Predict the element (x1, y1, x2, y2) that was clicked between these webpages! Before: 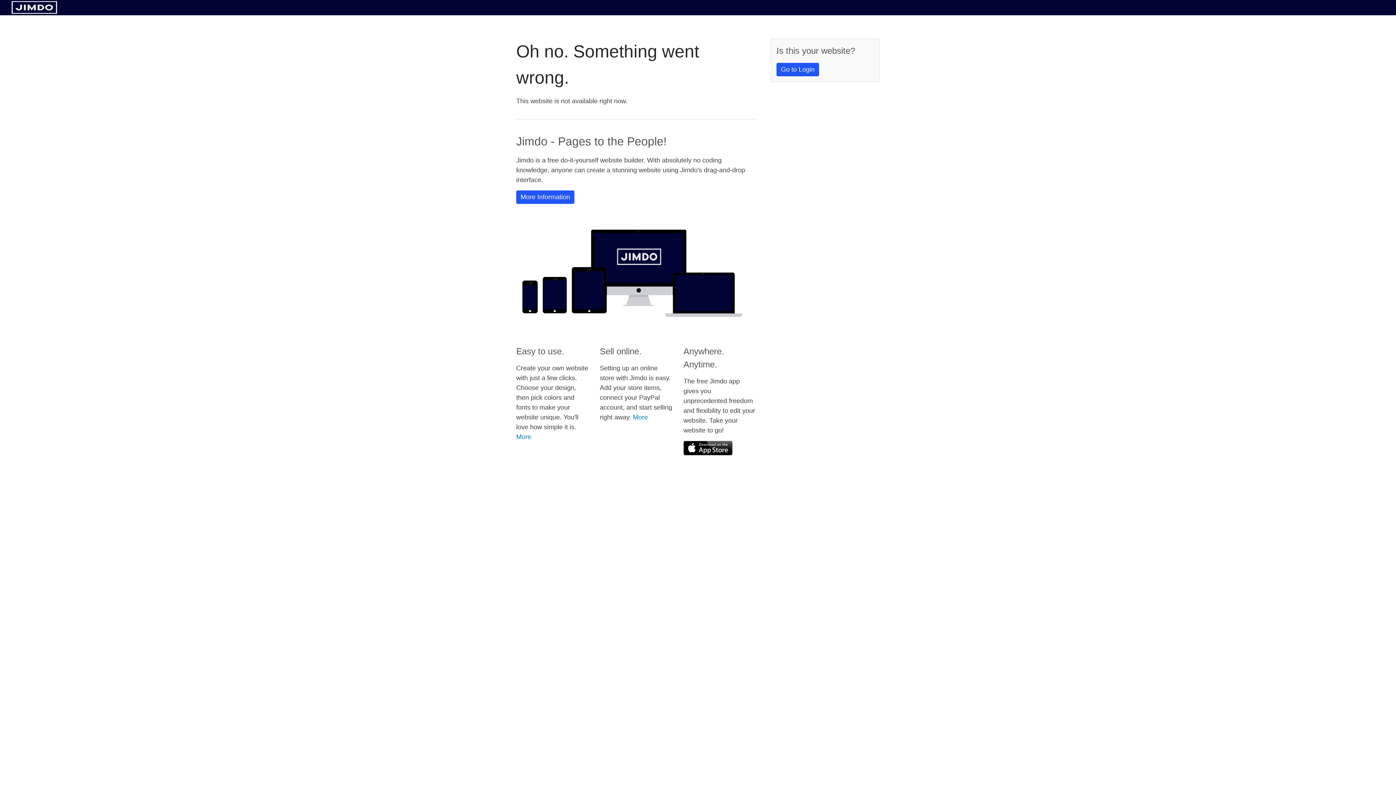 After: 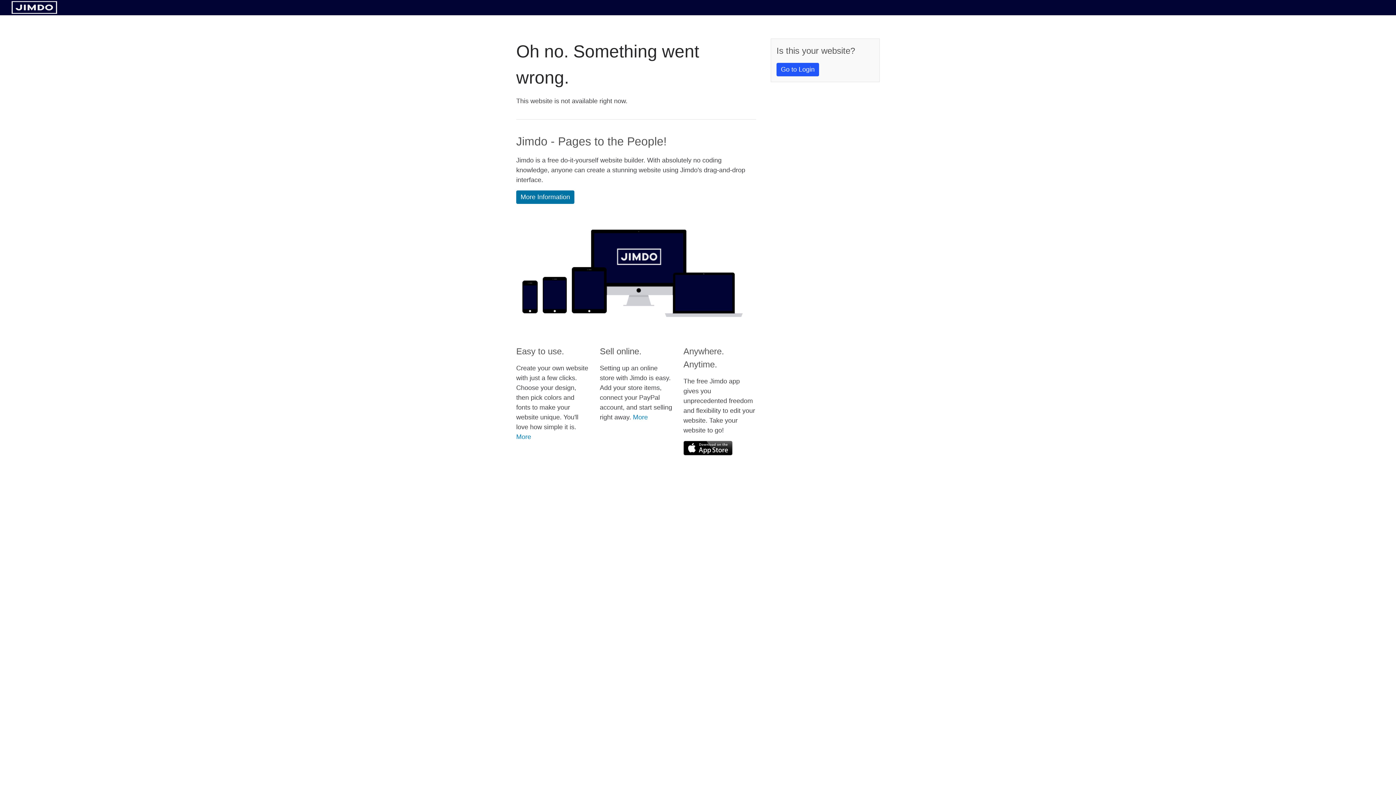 Action: bbox: (516, 190, 574, 204) label: More Information